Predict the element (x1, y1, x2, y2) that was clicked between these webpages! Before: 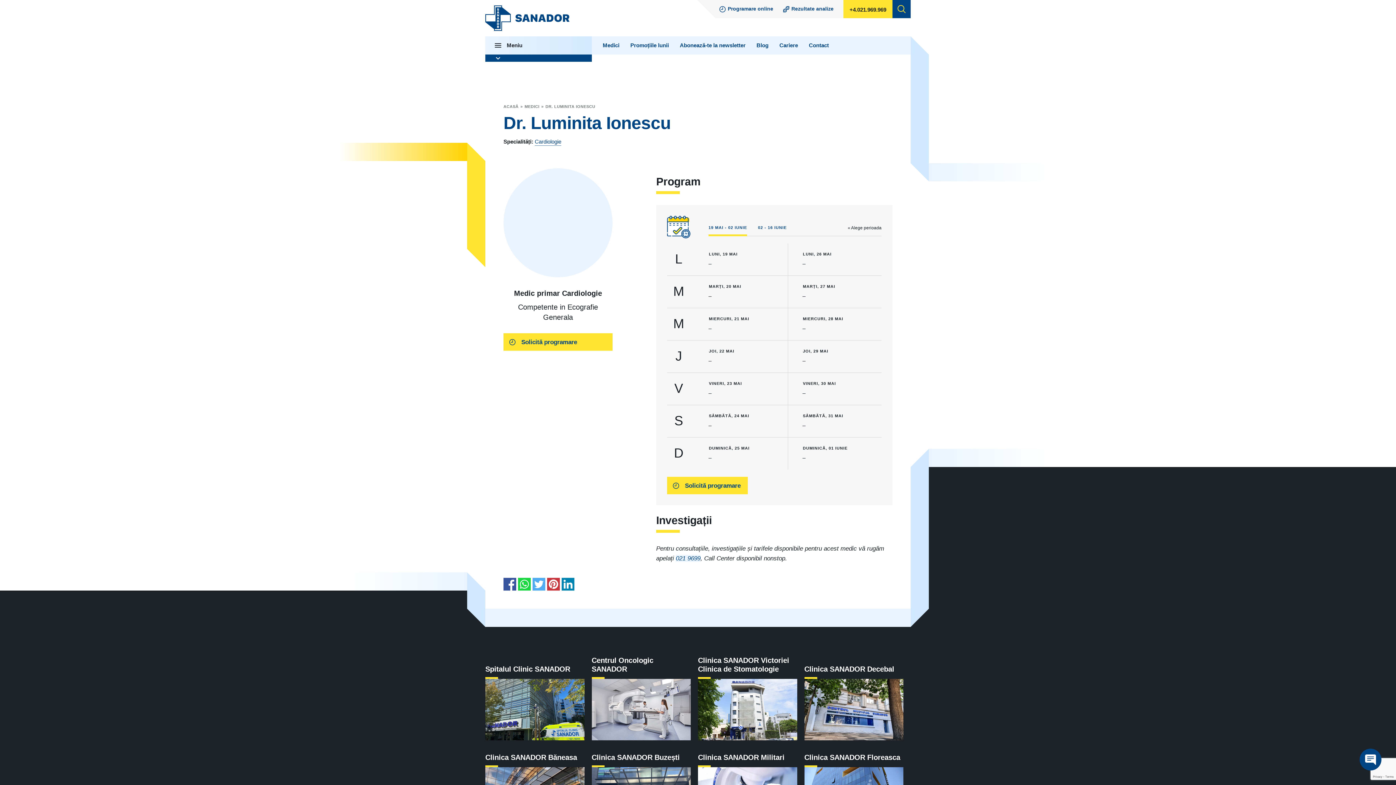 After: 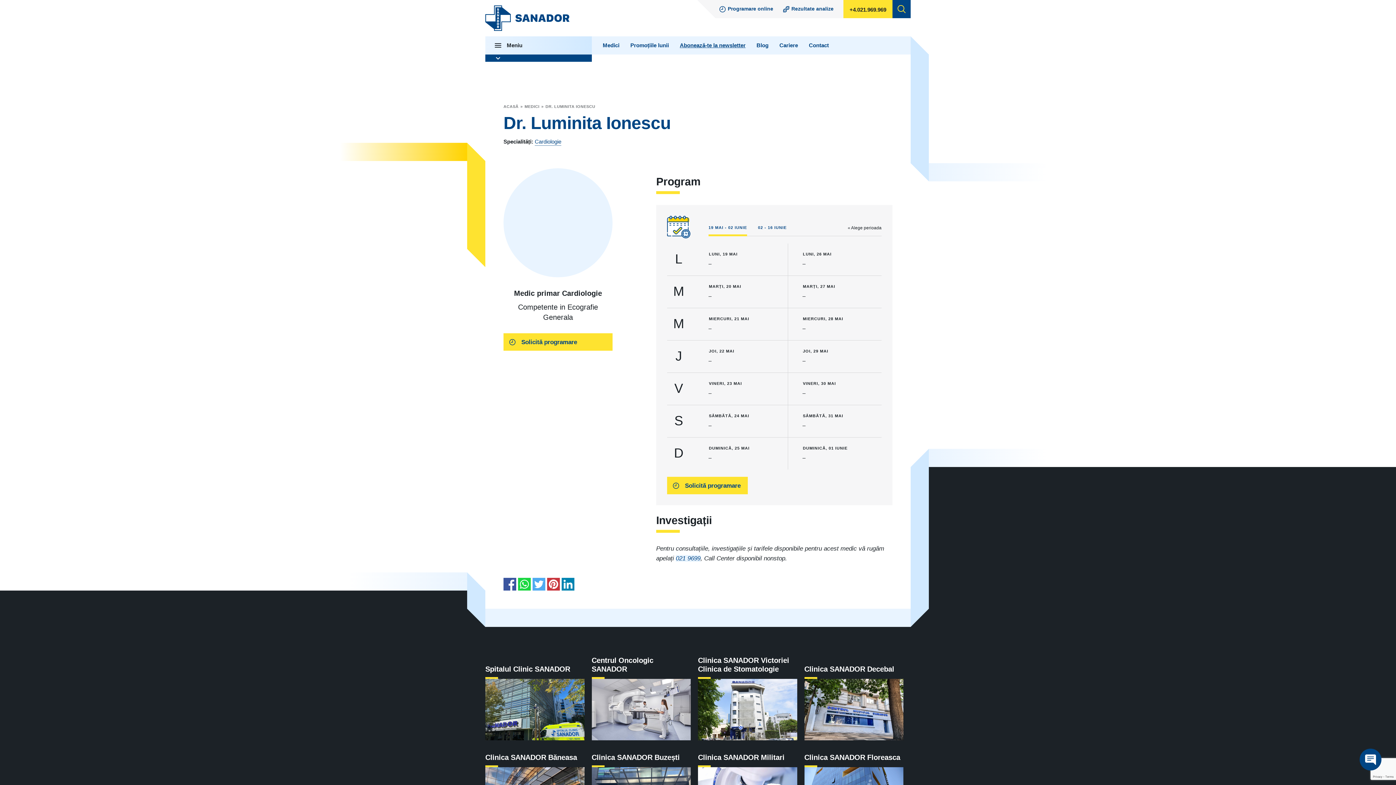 Action: label: Abonează-te la newsletter bbox: (674, 36, 751, 54)